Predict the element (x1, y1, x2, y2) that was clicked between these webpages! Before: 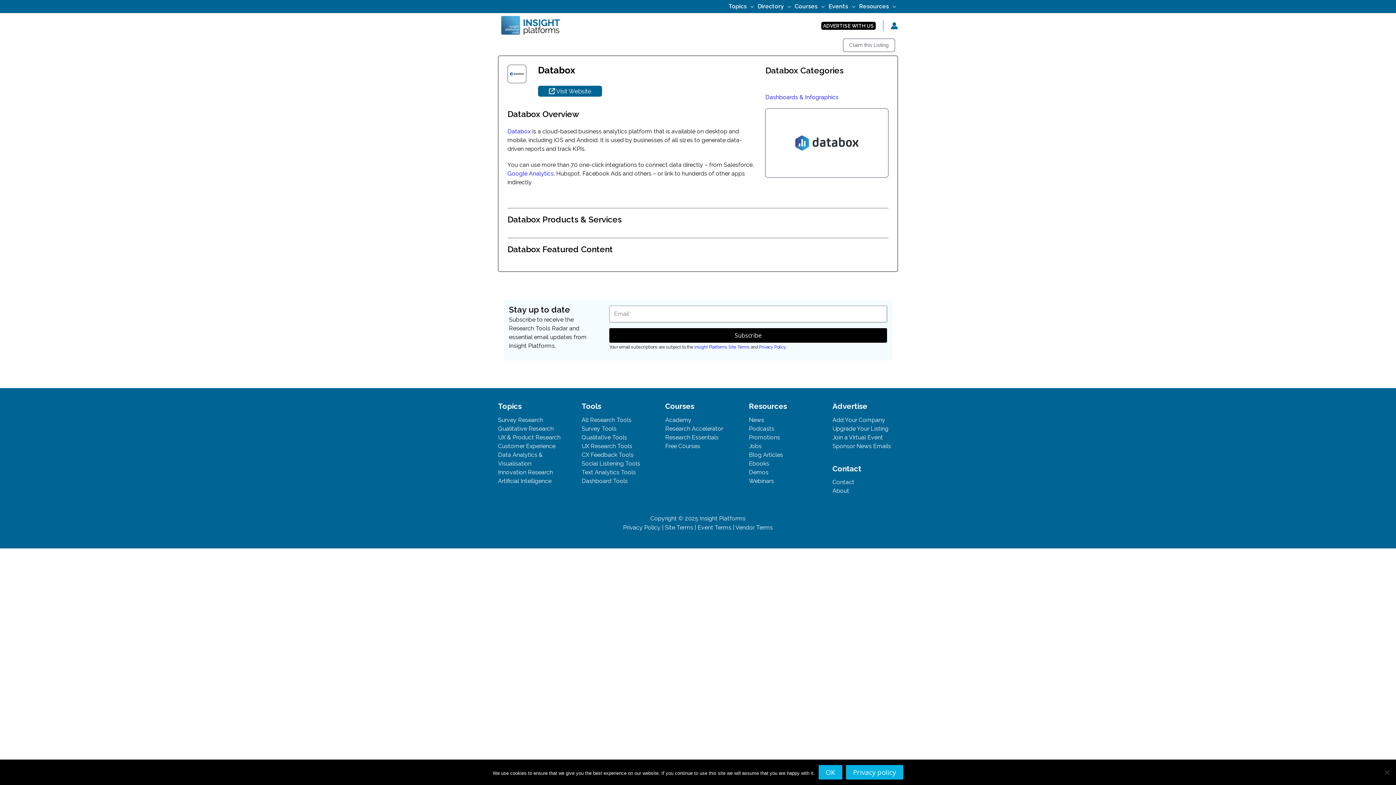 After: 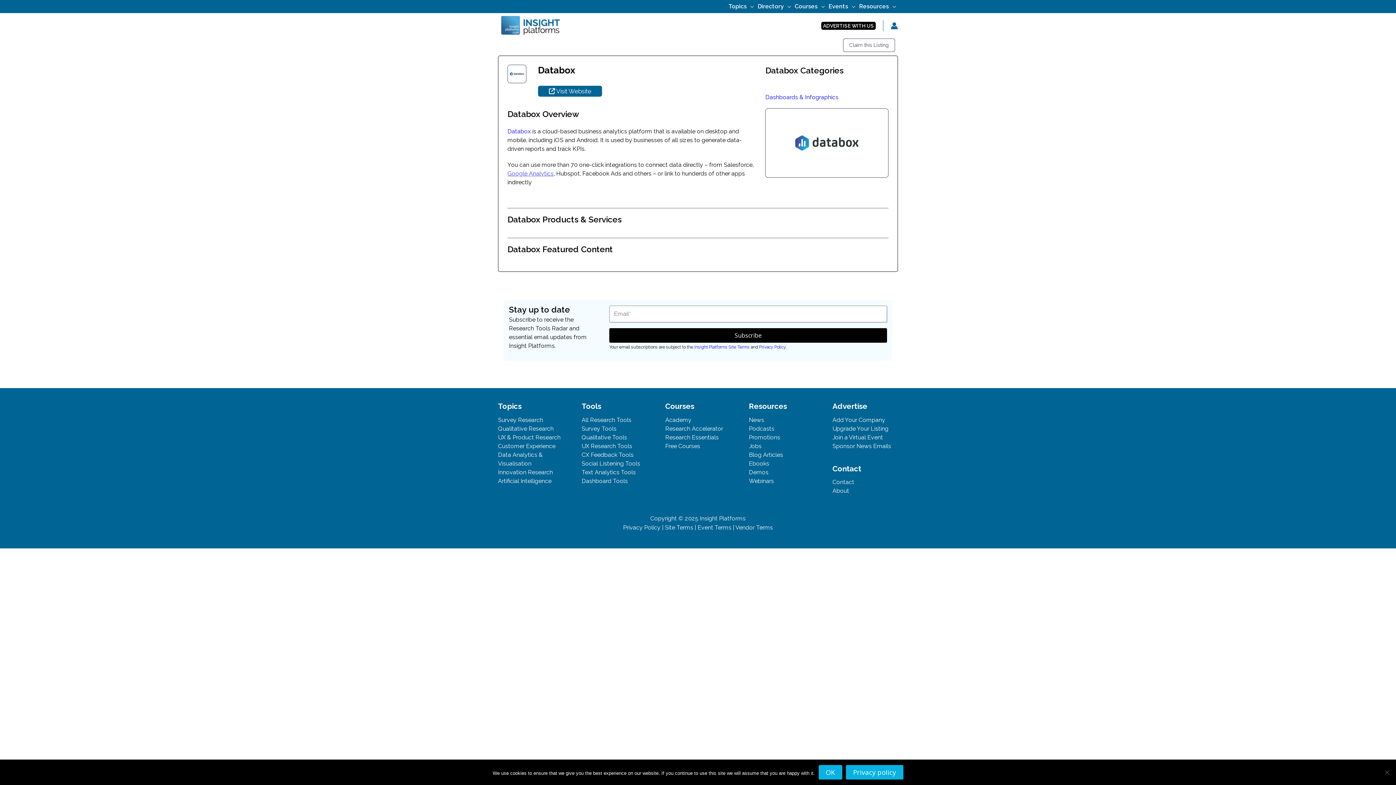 Action: bbox: (507, 170, 553, 177) label: Google Analytics